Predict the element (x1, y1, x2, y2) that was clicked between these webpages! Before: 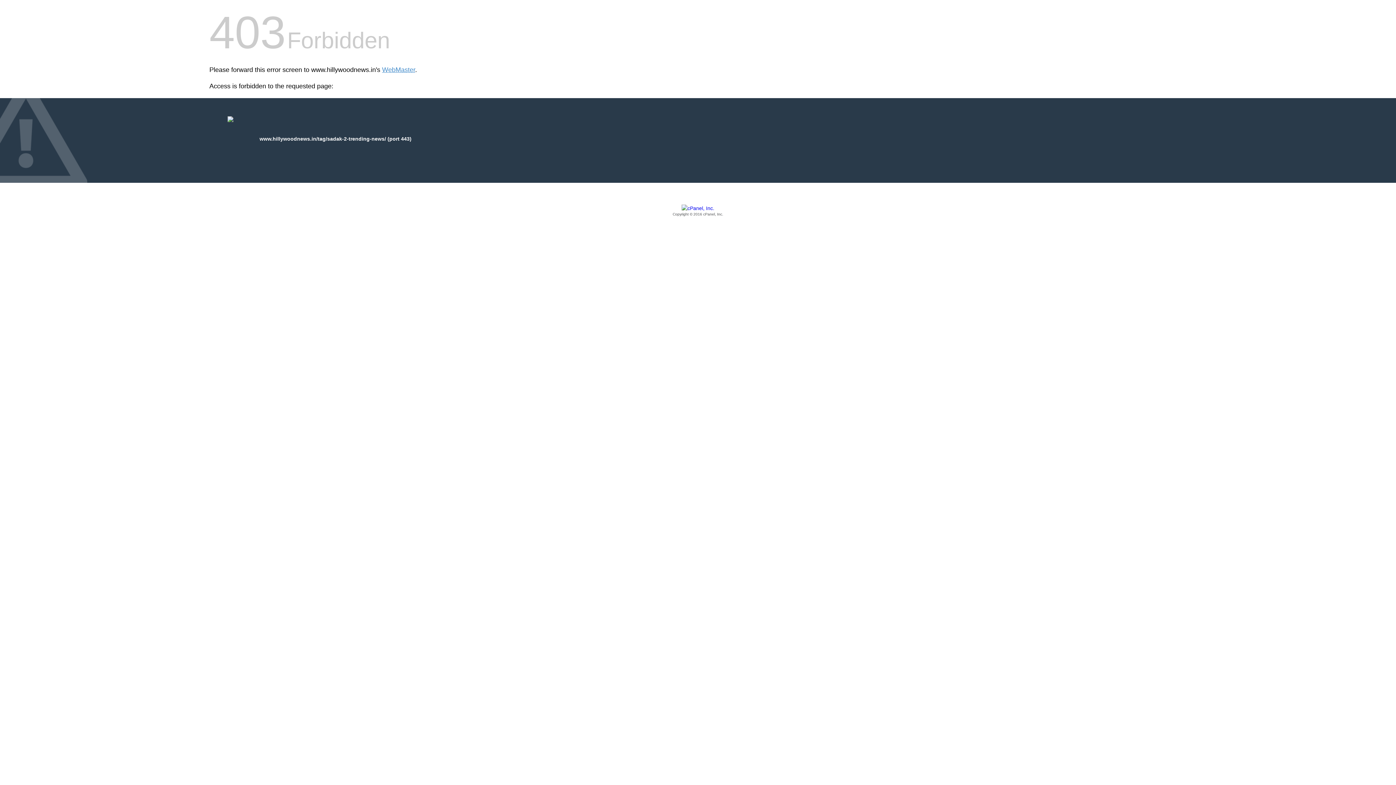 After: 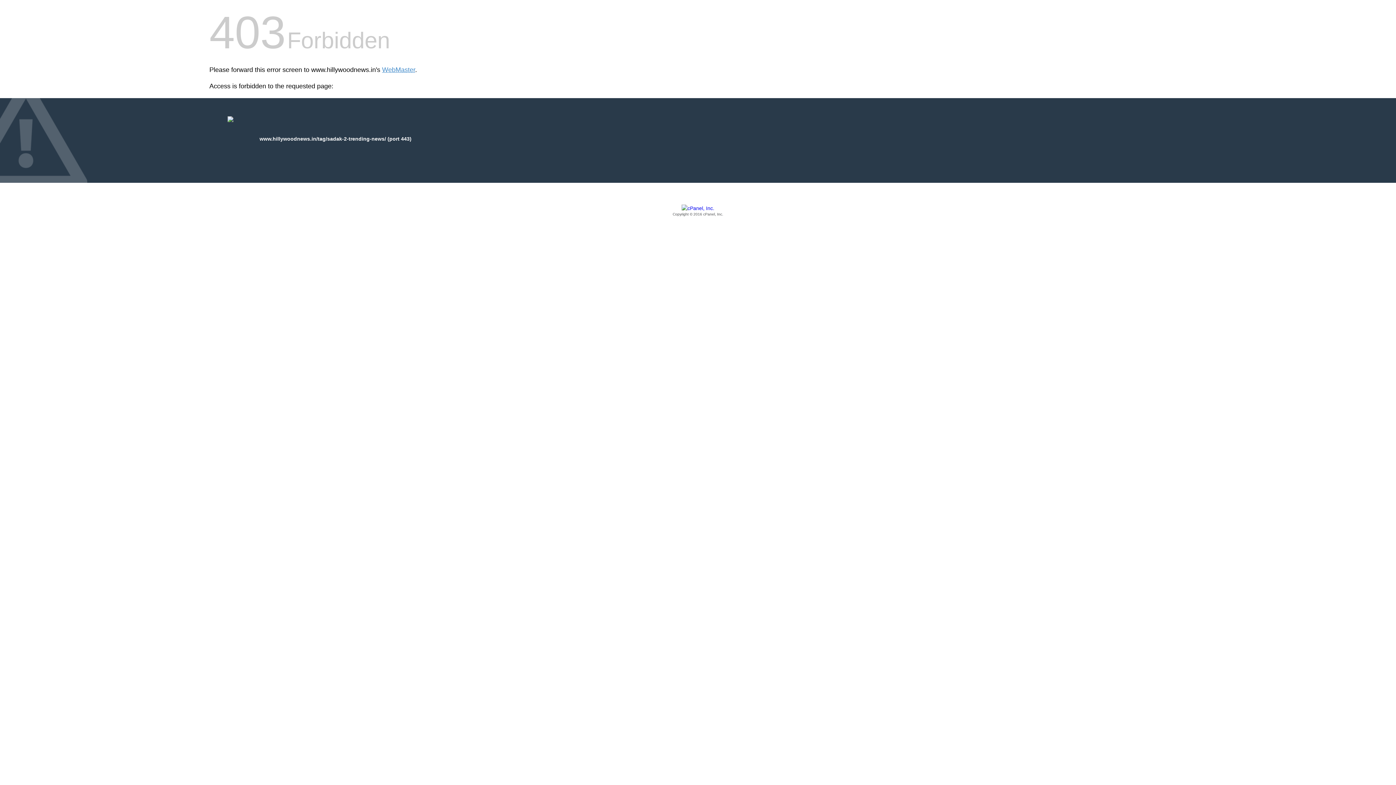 Action: bbox: (209, 205, 1186, 217) label: Copyright © 2016 cPanel, Inc.